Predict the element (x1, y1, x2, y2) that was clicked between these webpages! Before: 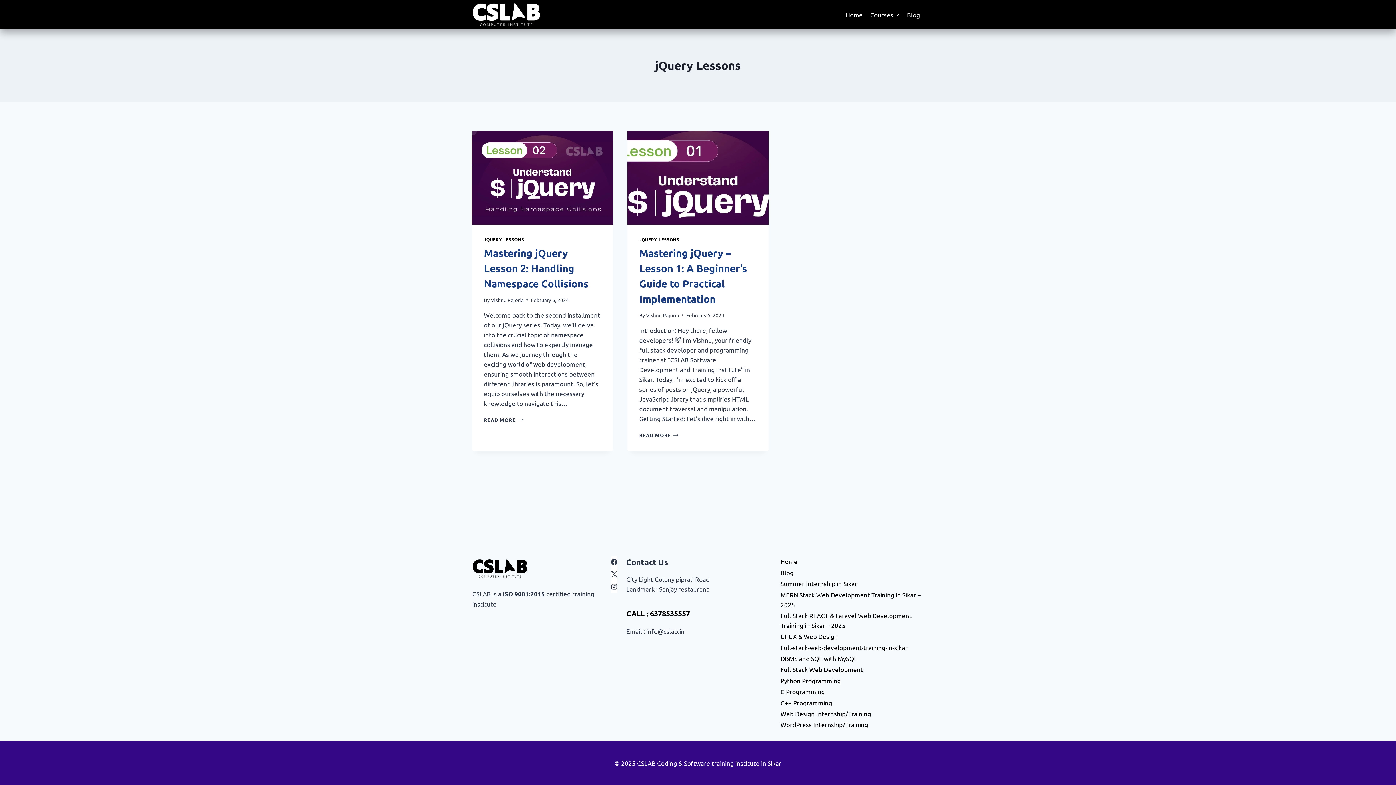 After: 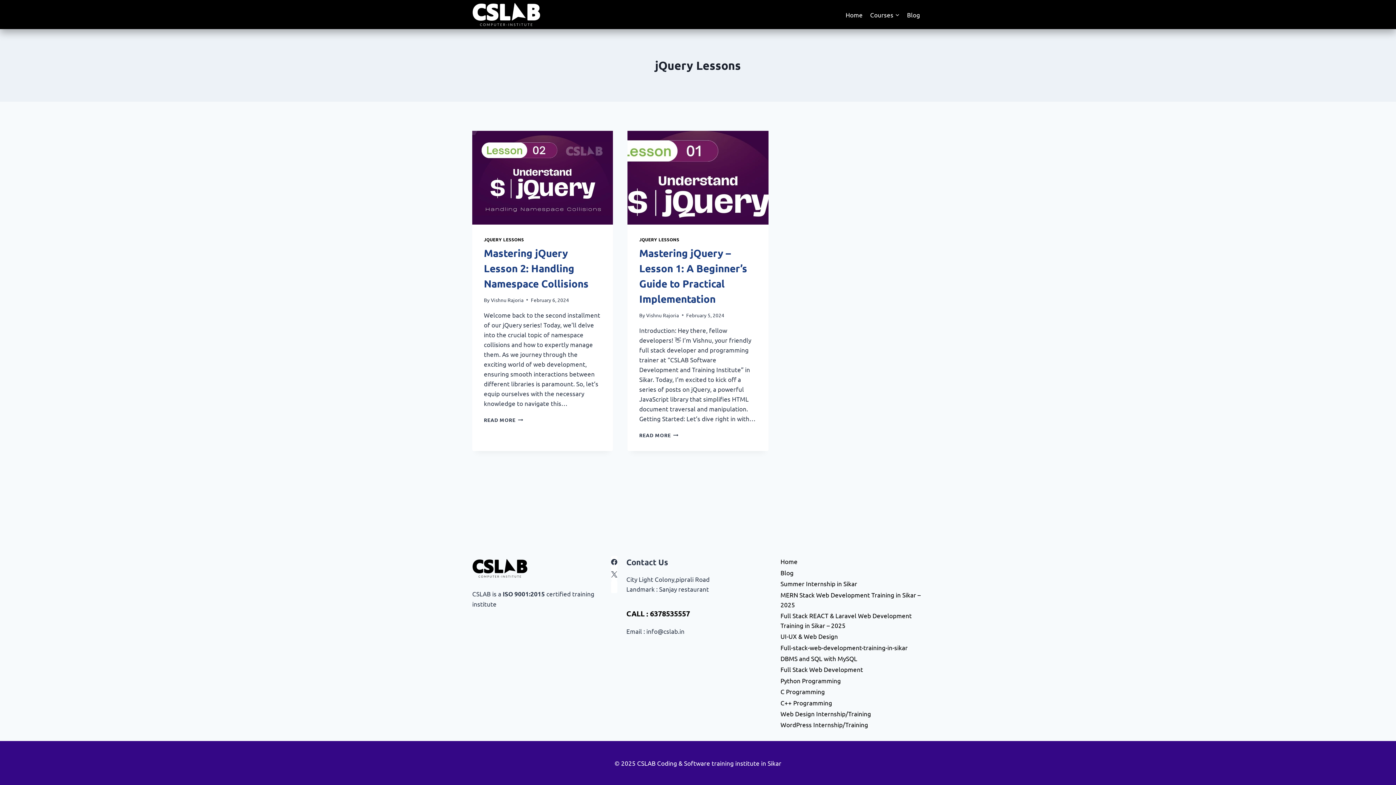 Action: bbox: (611, 581, 617, 593) label: Instagram